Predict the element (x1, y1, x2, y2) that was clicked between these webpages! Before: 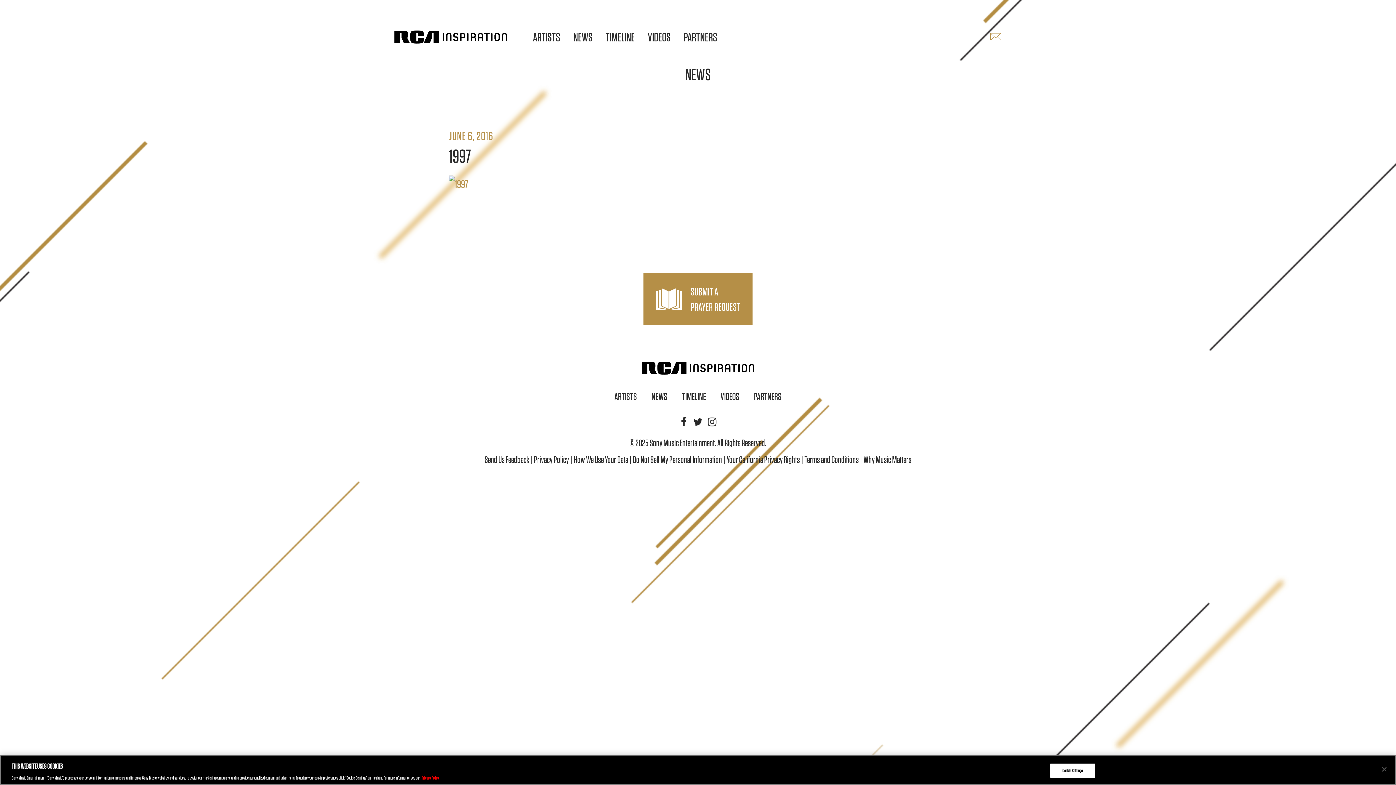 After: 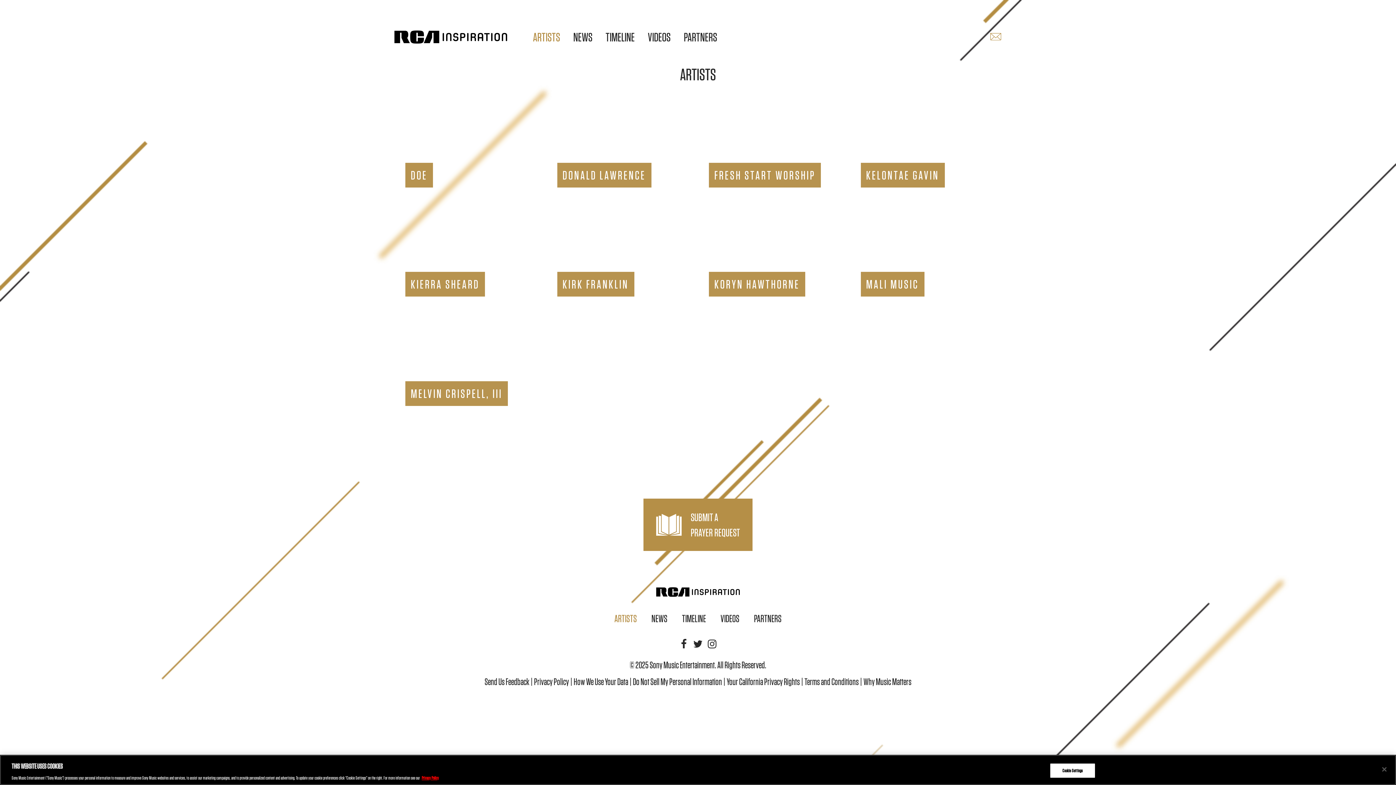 Action: label: ARTISTS bbox: (526, 33, 566, 40)